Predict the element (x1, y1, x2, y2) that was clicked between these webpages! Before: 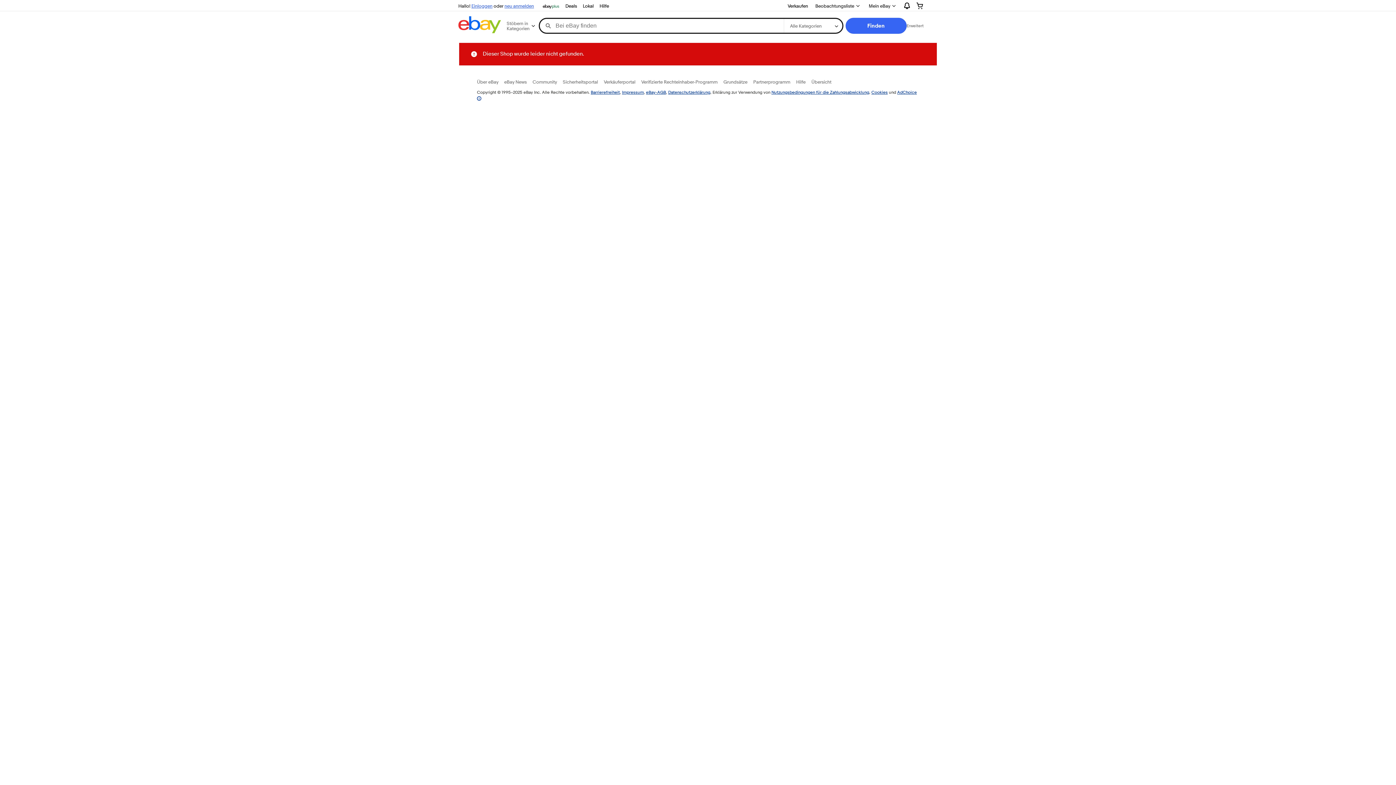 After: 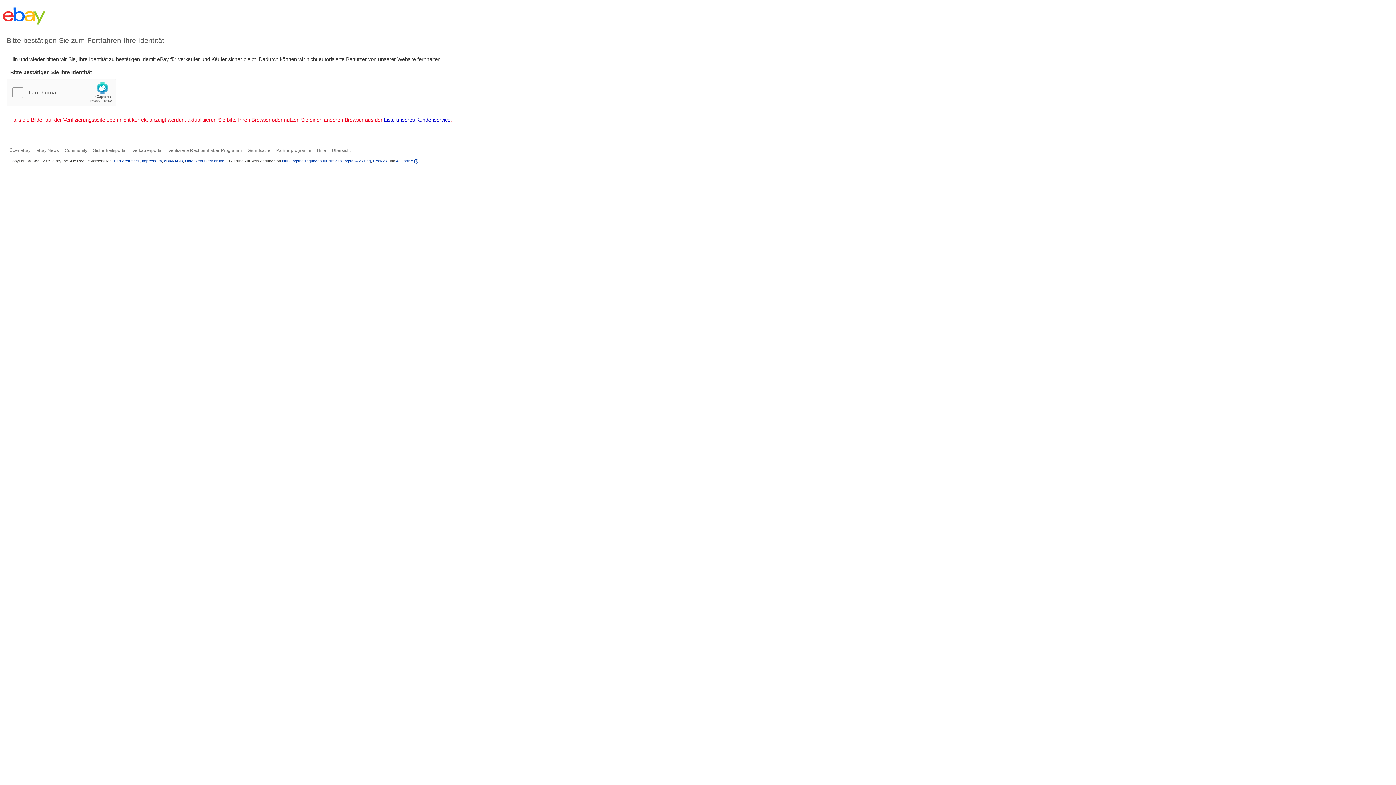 Action: label: eBay-AGB bbox: (646, 89, 666, 94)